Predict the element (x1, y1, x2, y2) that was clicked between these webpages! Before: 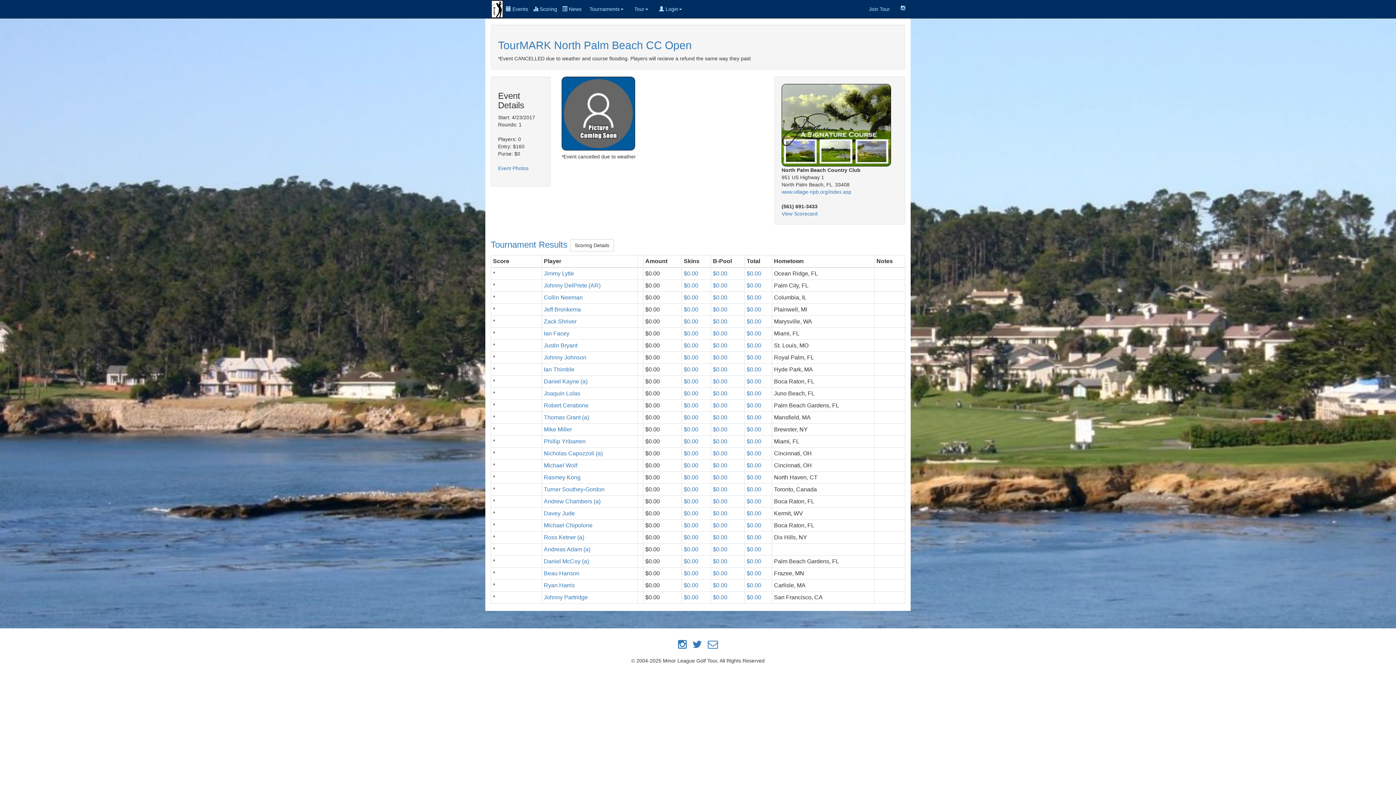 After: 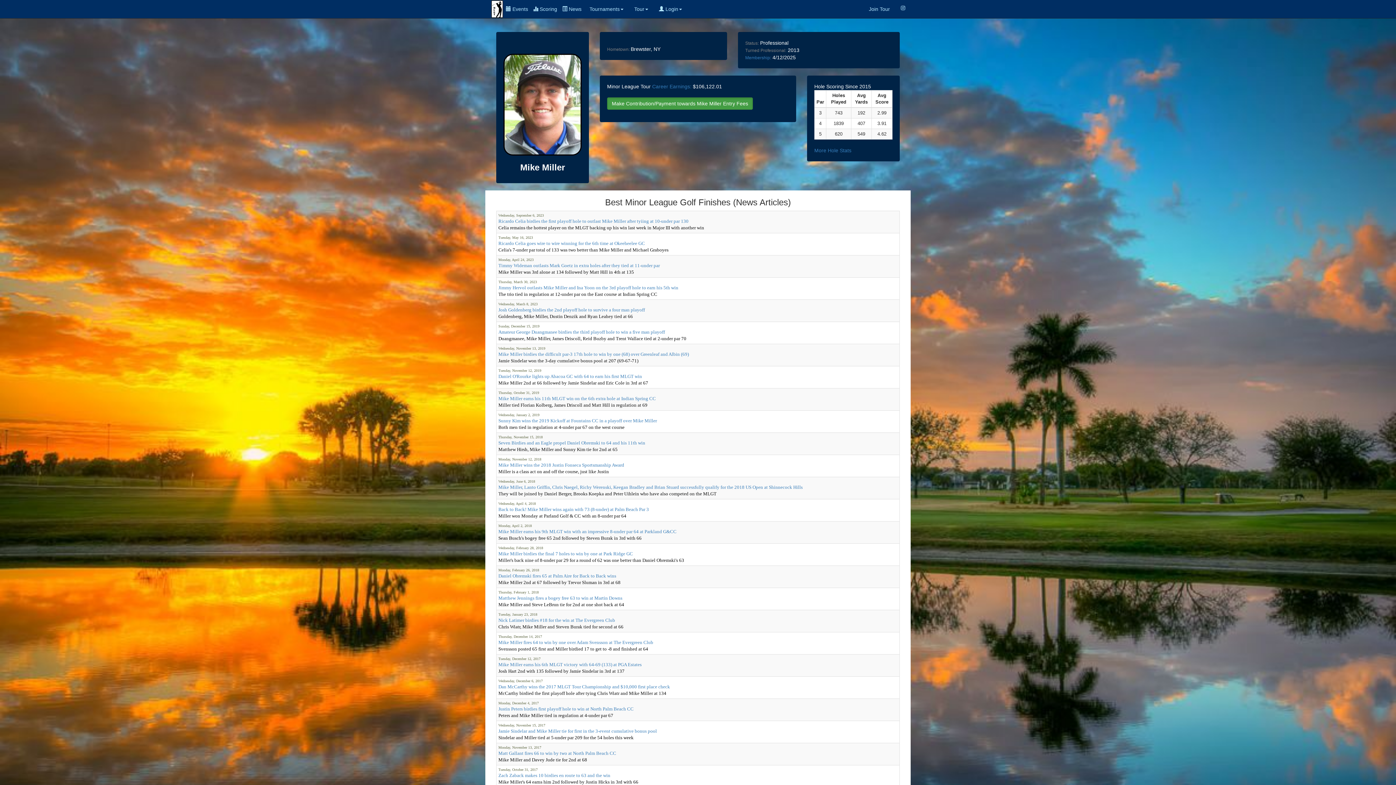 Action: label: Mike Miller bbox: (544, 426, 572, 432)